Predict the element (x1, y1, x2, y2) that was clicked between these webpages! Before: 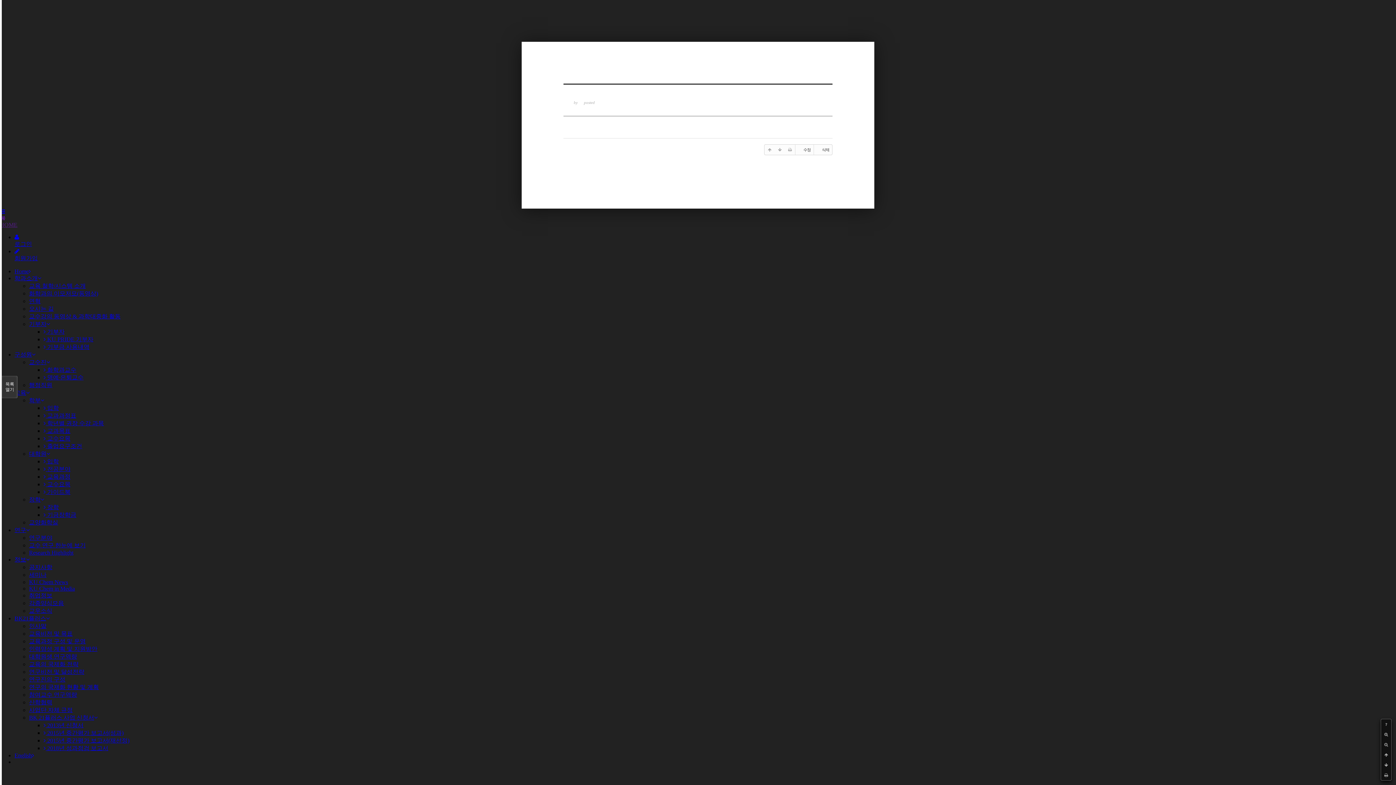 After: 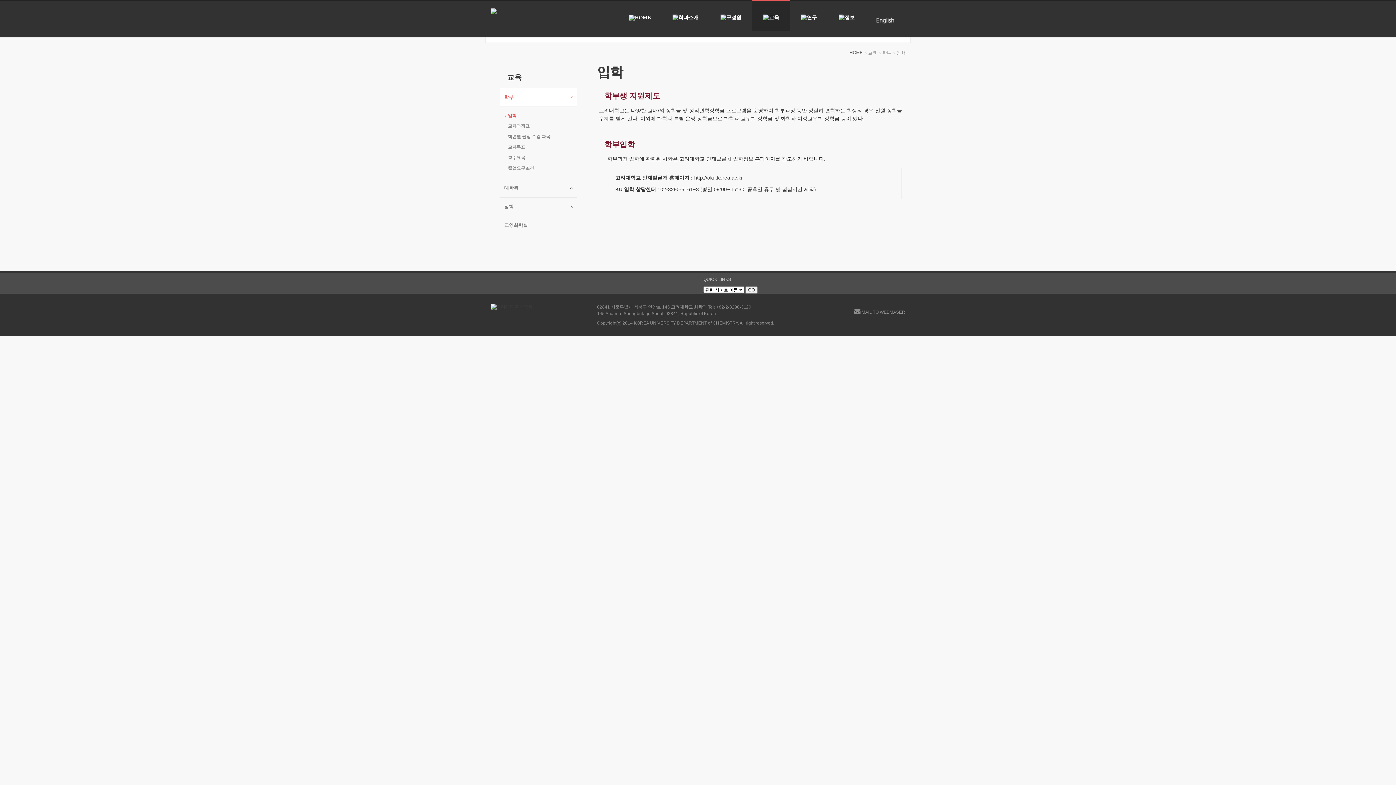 Action: label: 교육 bbox: (14, 389, 29, 396)